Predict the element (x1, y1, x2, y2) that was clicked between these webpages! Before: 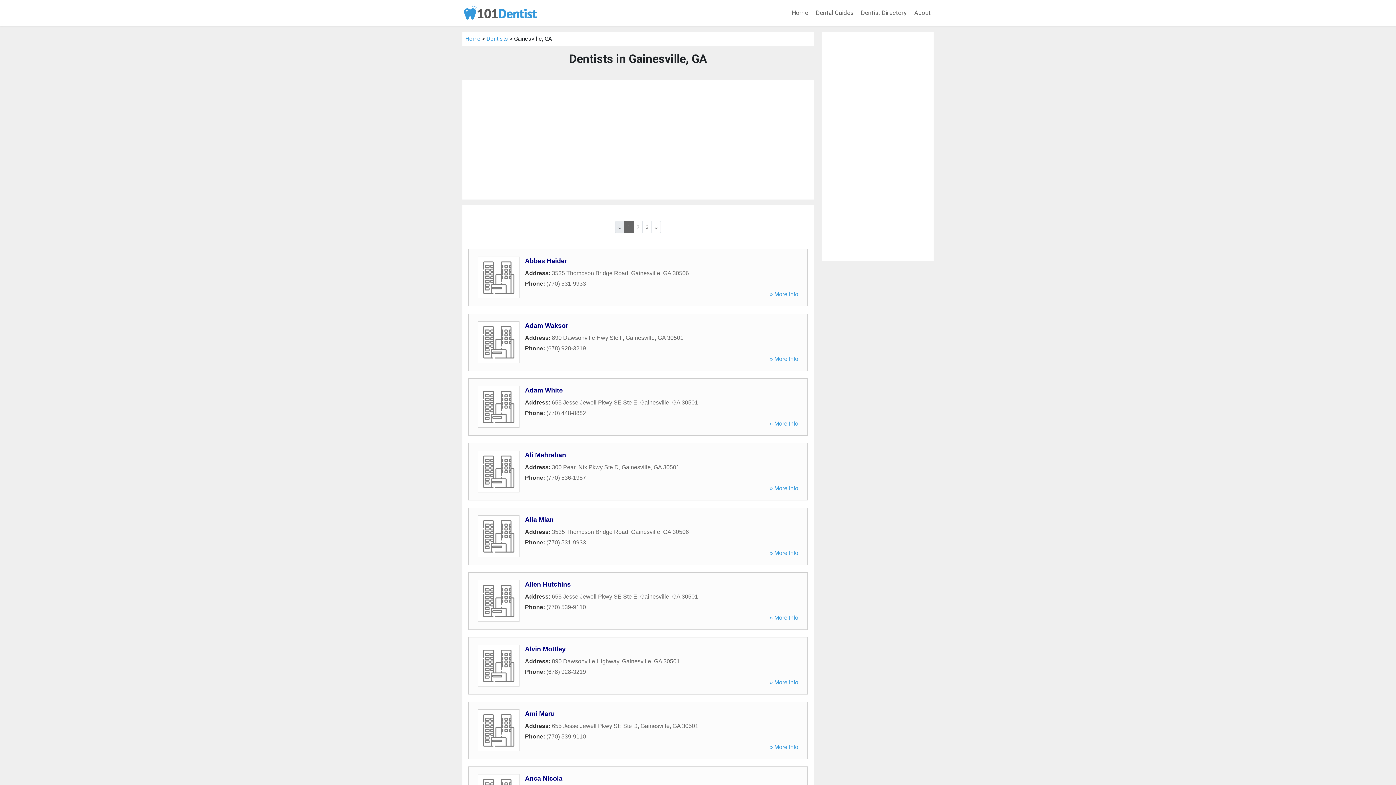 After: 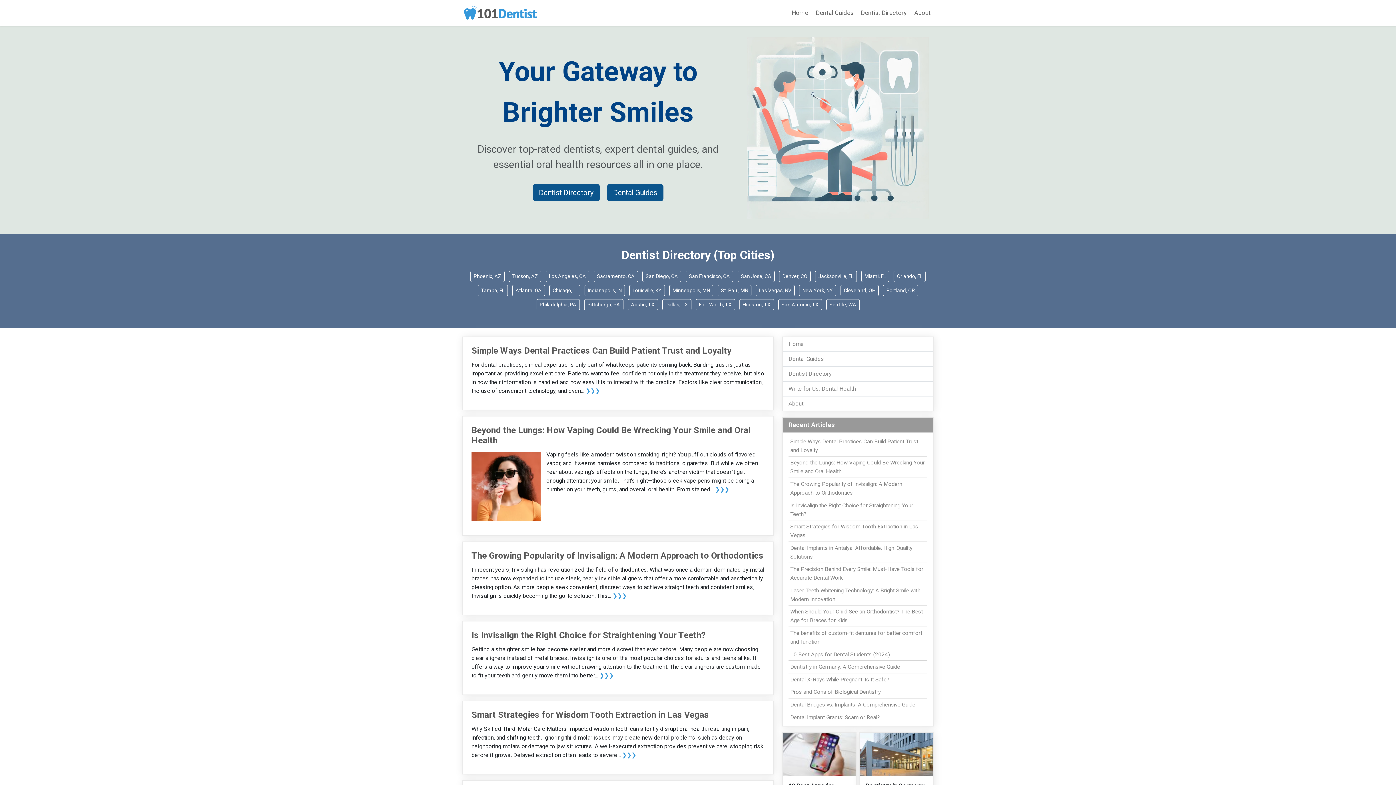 Action: bbox: (789, 5, 811, 20) label: Home